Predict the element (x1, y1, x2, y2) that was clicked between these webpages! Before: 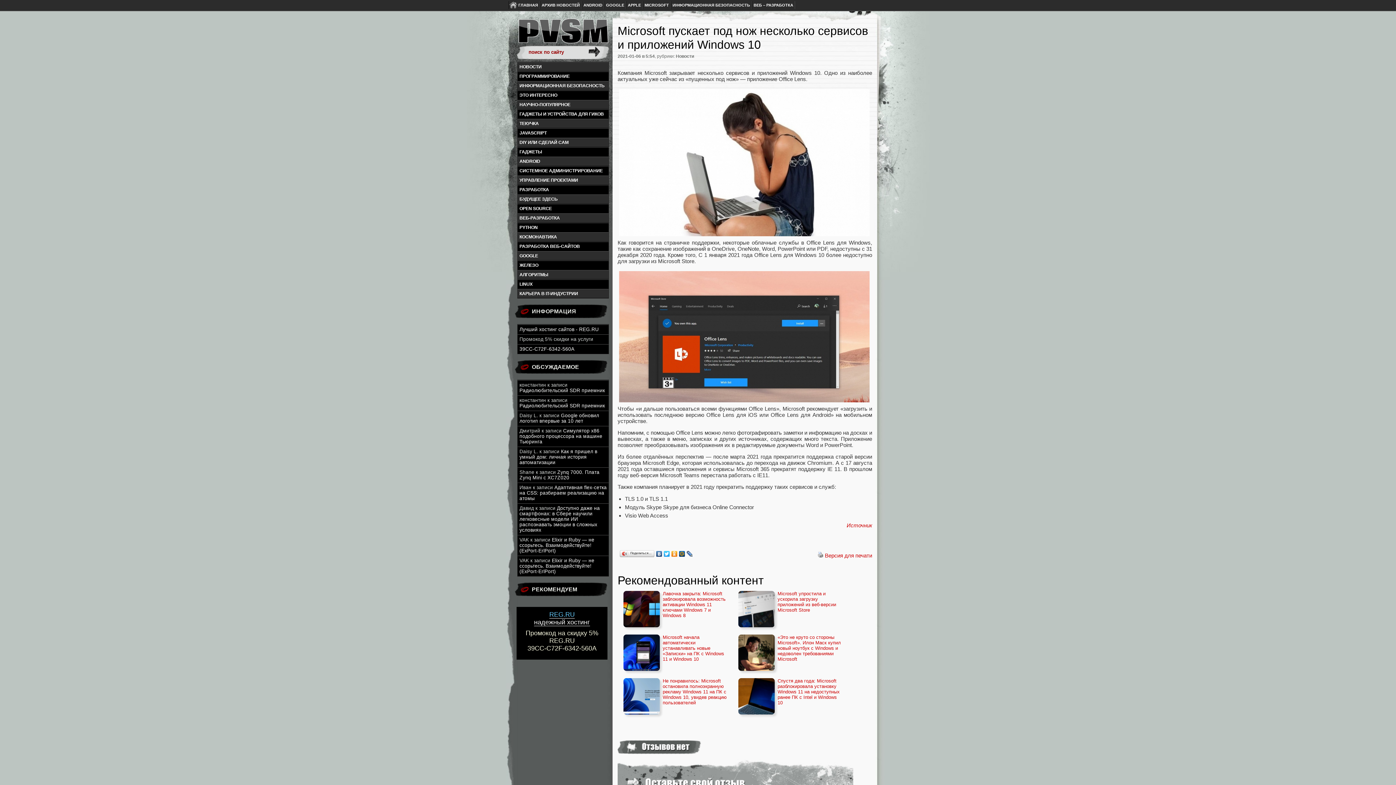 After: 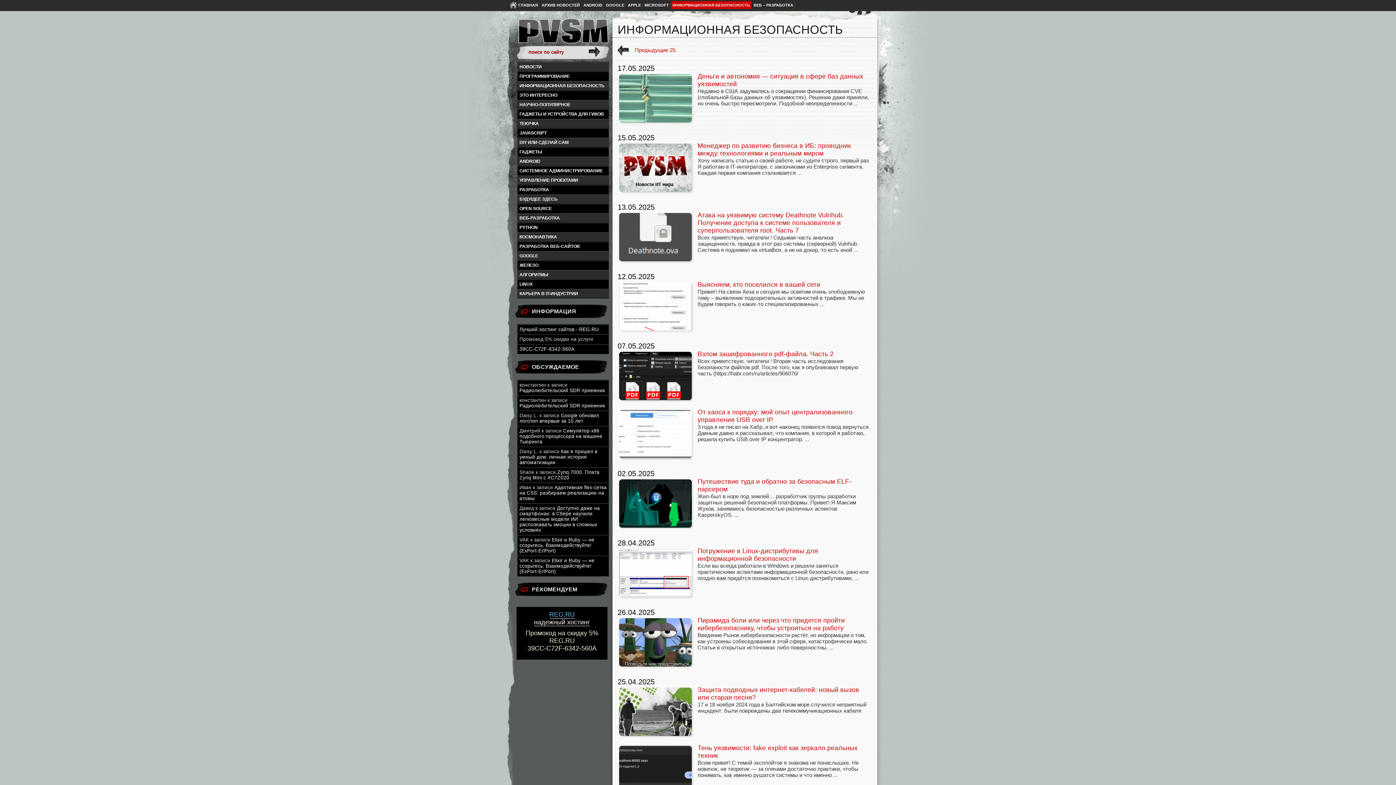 Action: bbox: (670, 1, 752, 9) label: ИНФОРМАЦИОННАЯ БЕЗОПАСНОСТЬ